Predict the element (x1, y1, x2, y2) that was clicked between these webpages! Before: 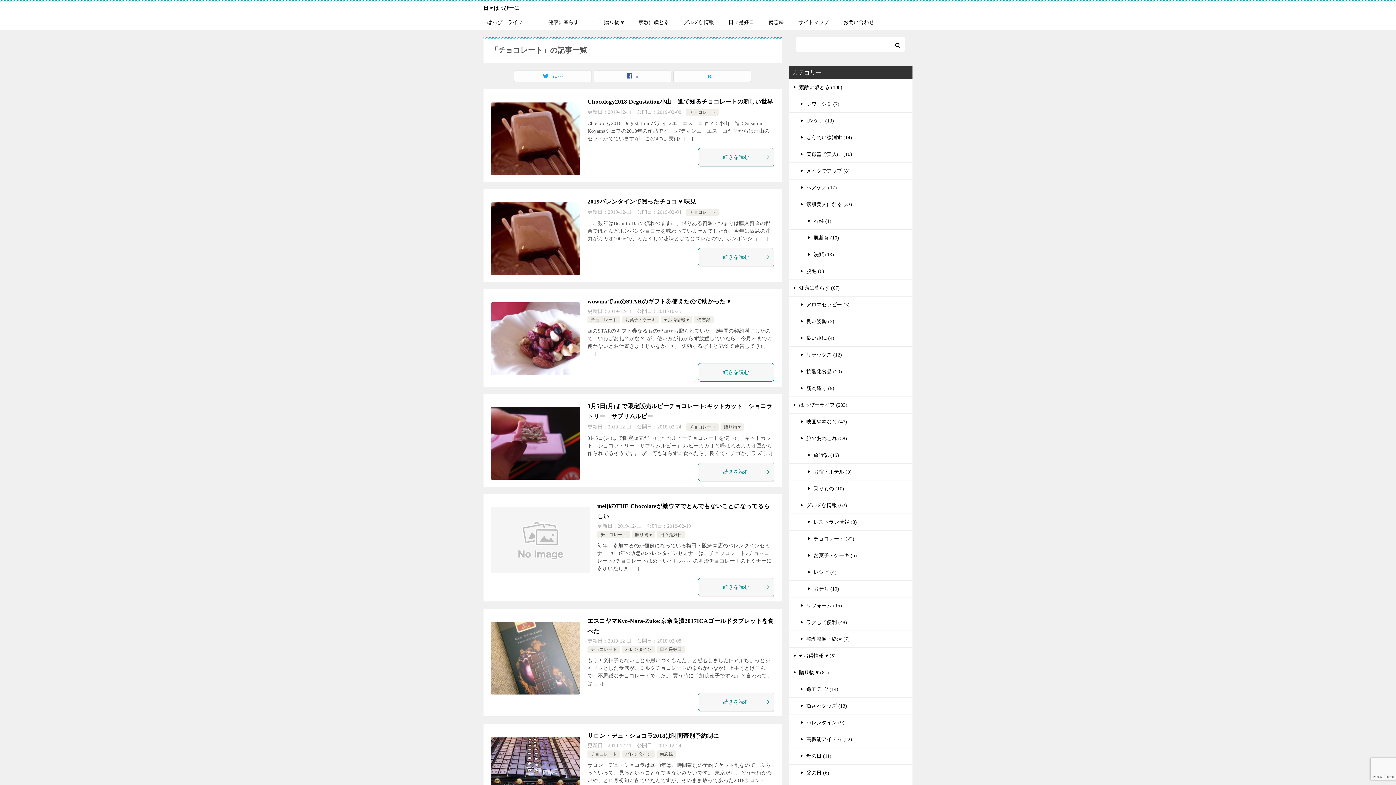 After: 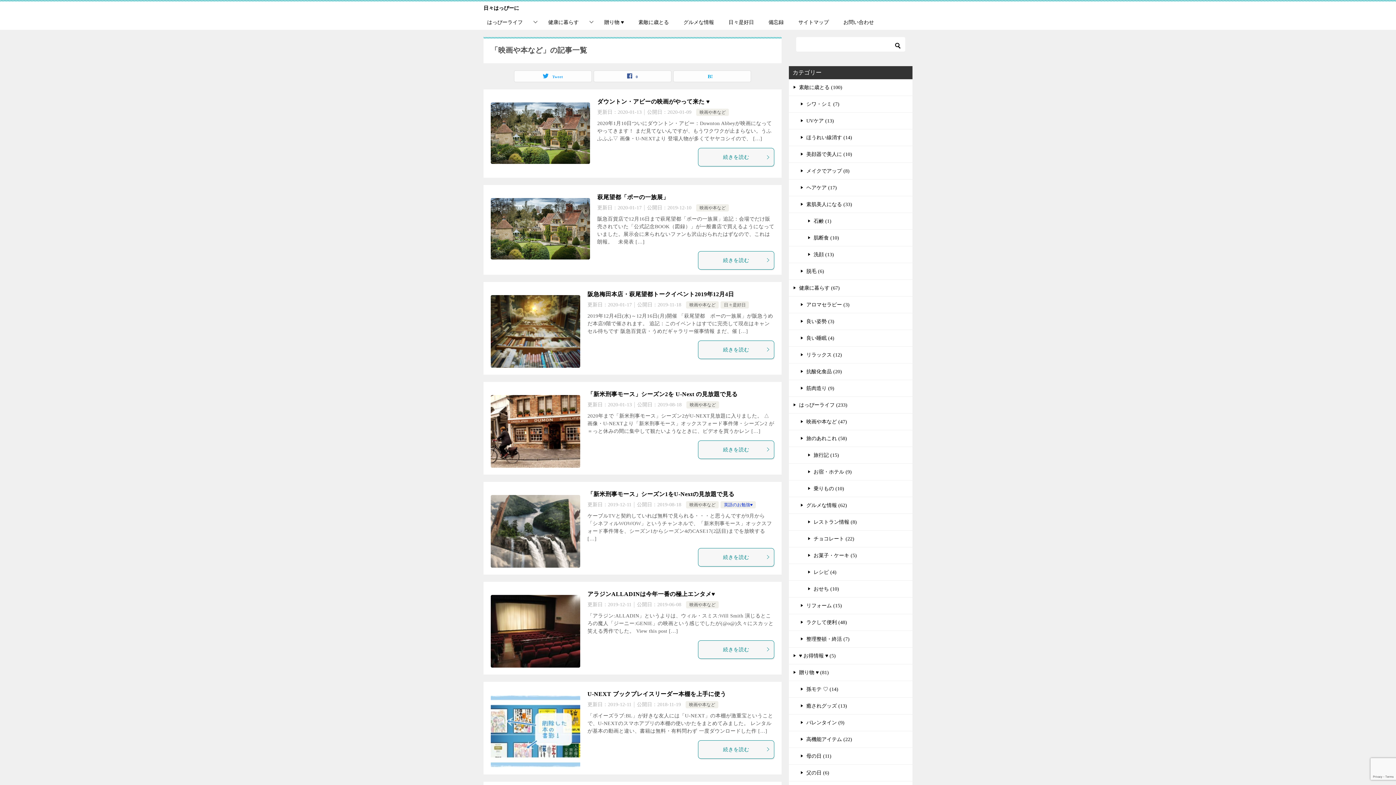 Action: bbox: (789, 413, 912, 430) label: 映画や本など (47)